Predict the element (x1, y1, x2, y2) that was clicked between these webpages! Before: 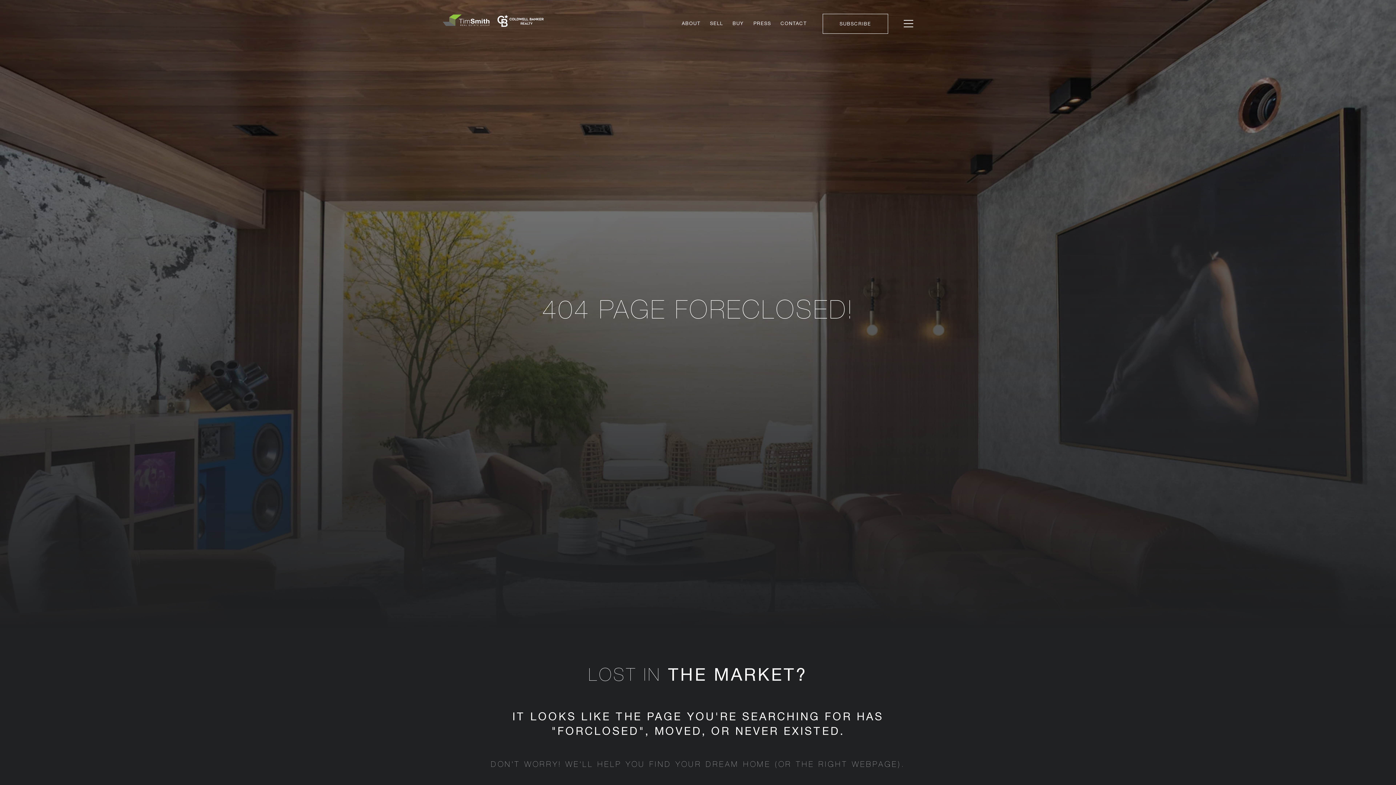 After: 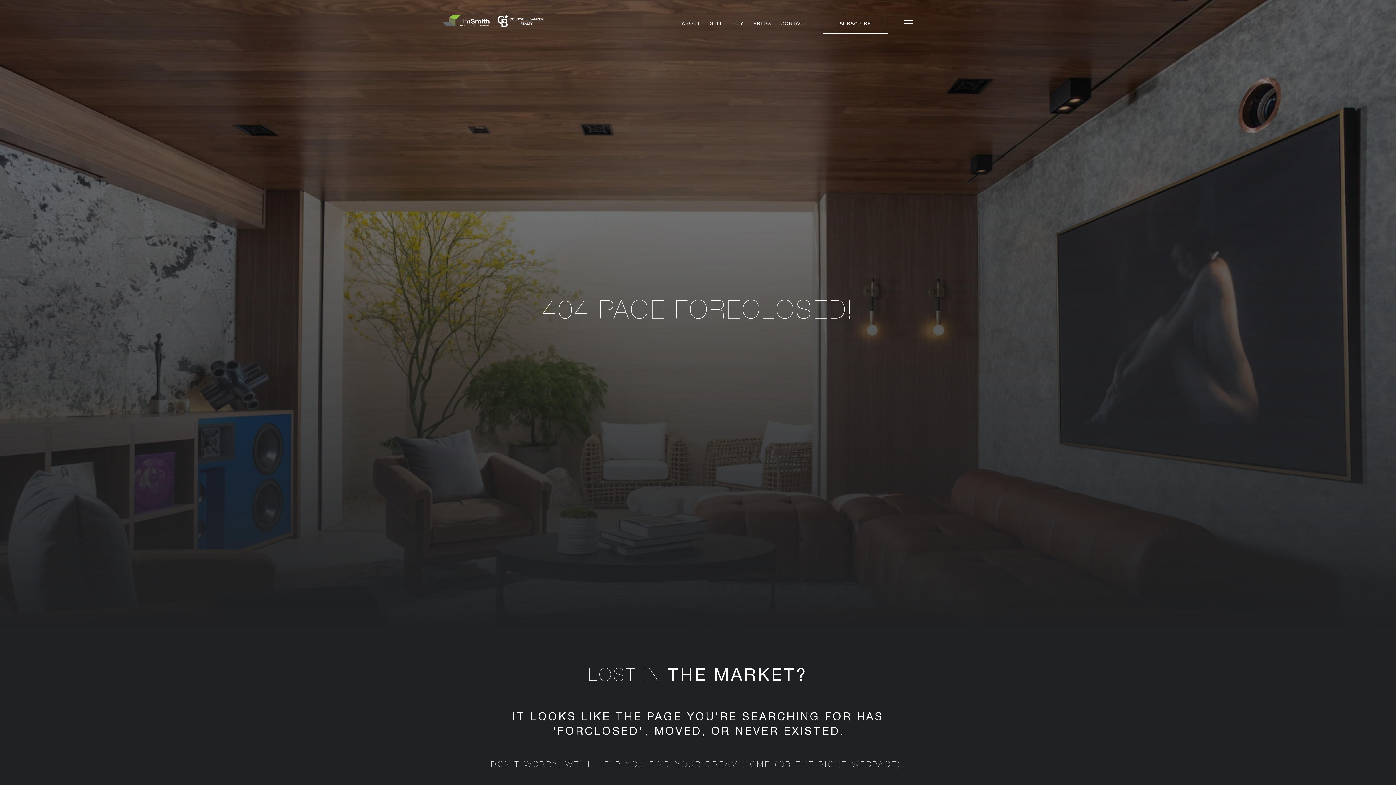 Action: bbox: (728, 16, 748, 30) label: BUY